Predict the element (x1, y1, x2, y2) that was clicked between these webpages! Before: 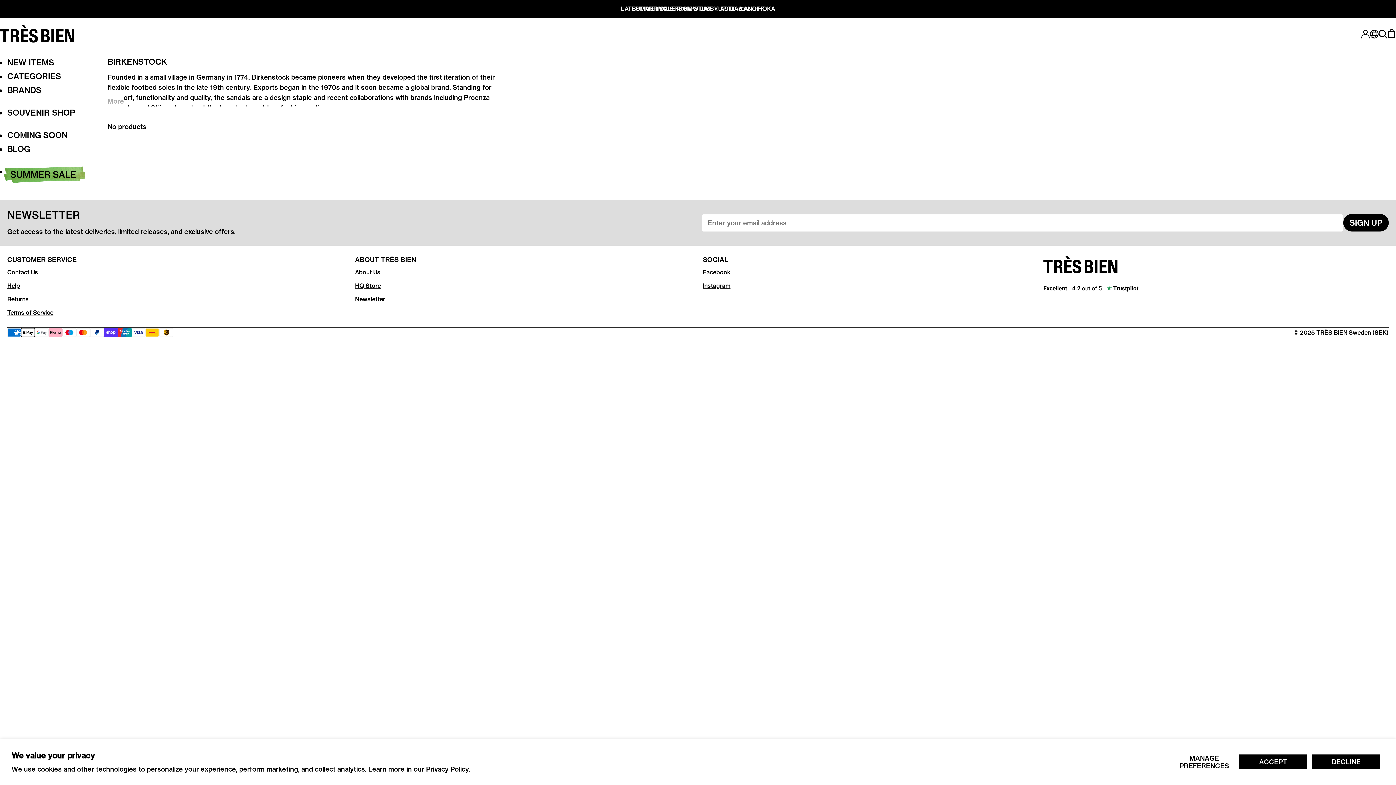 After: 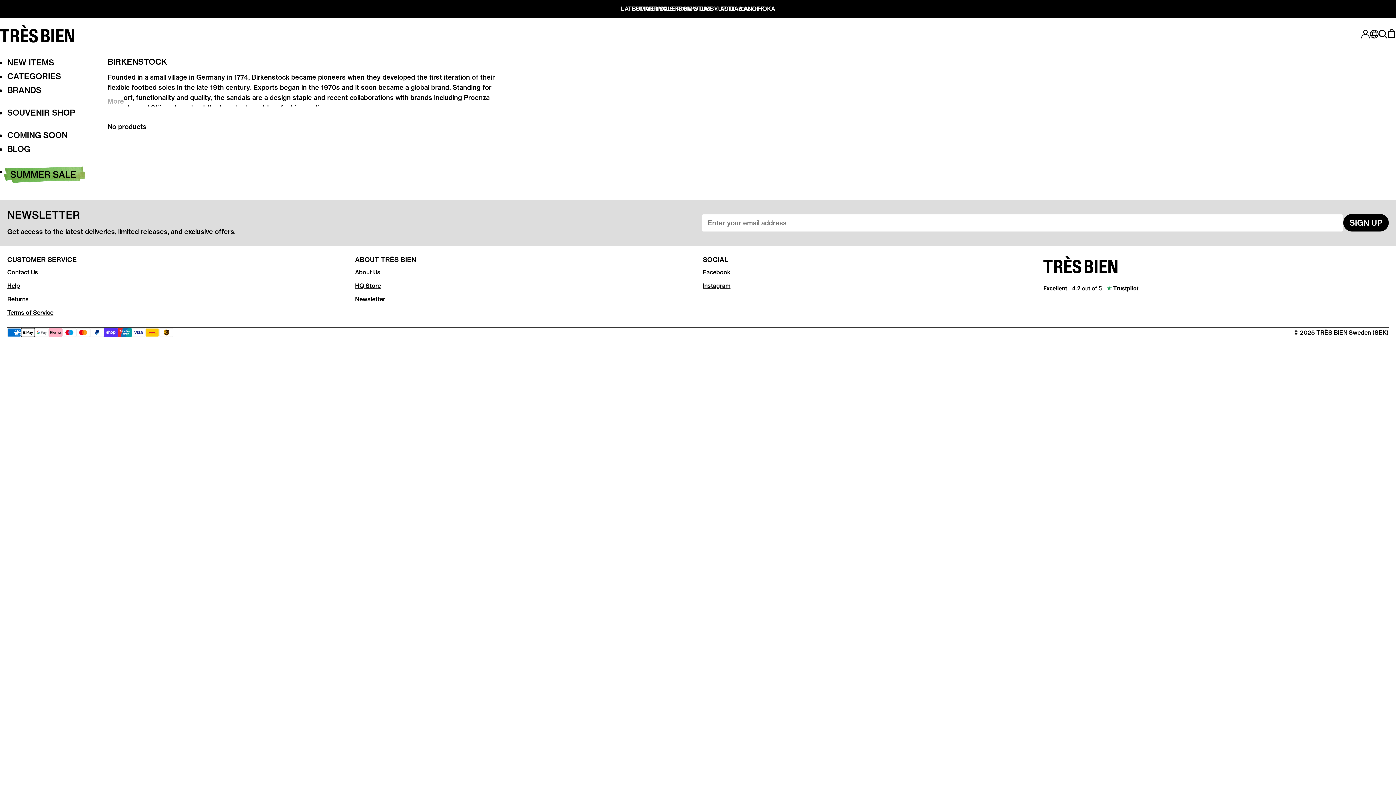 Action: bbox: (1238, 754, 1308, 770) label: ACCEPT